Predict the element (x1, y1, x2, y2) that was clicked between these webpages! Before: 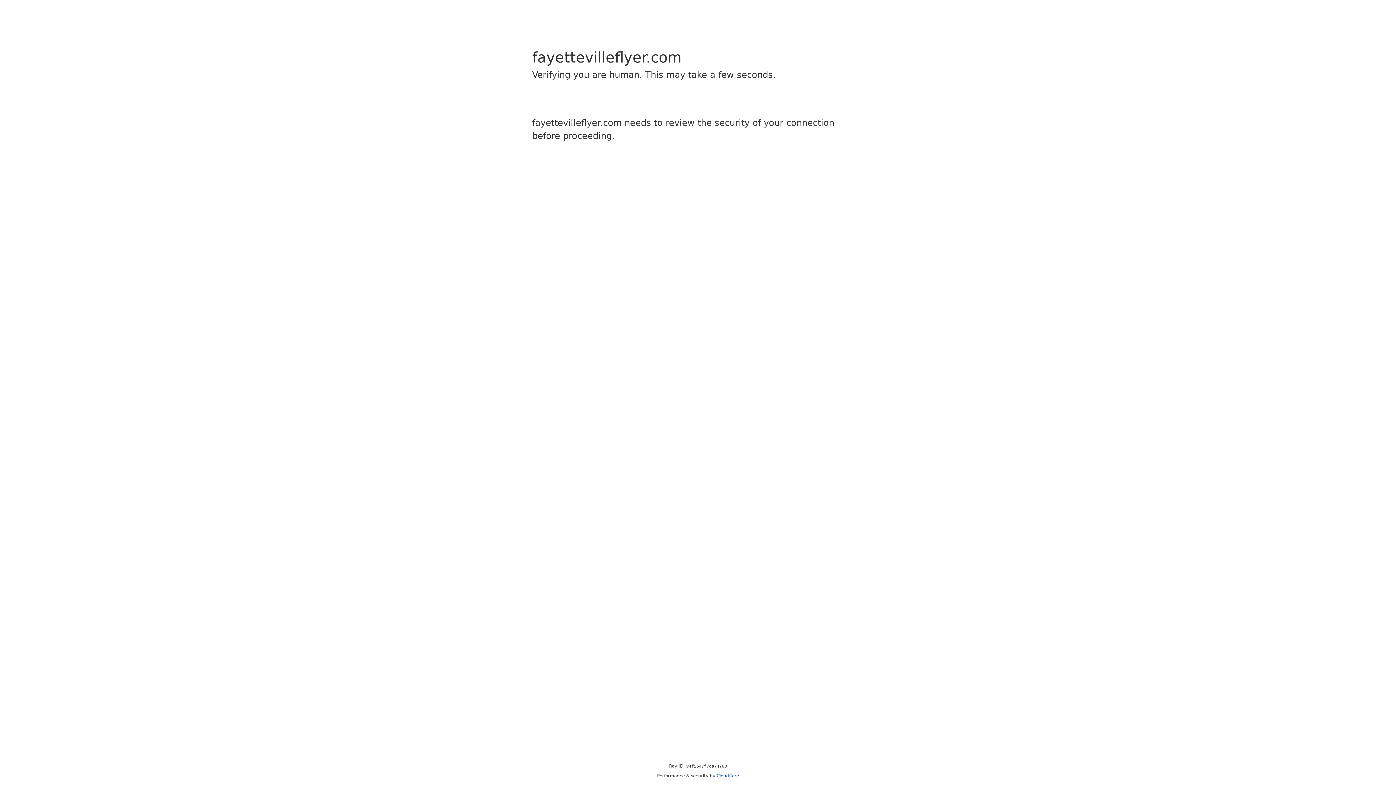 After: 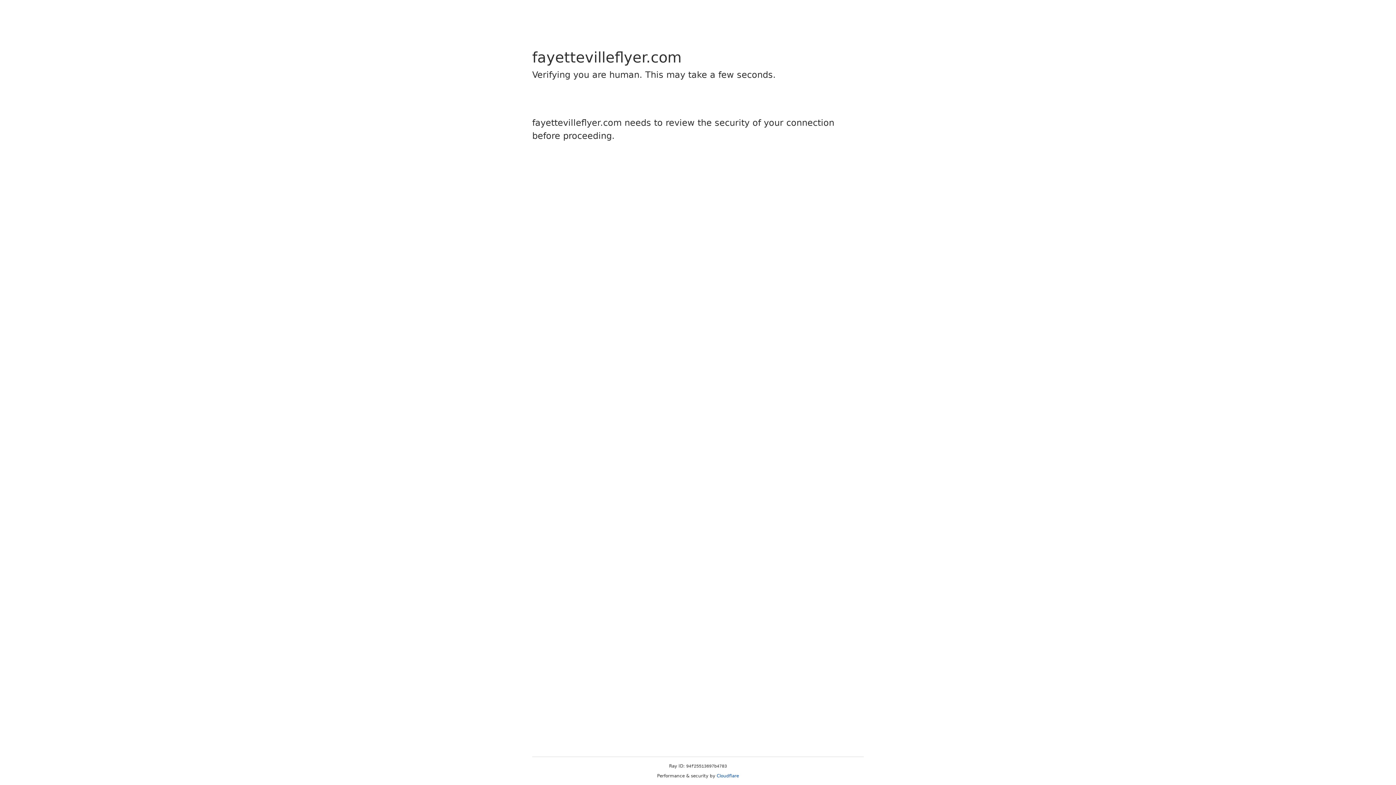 Action: bbox: (716, 773, 739, 778) label: Cloudflare